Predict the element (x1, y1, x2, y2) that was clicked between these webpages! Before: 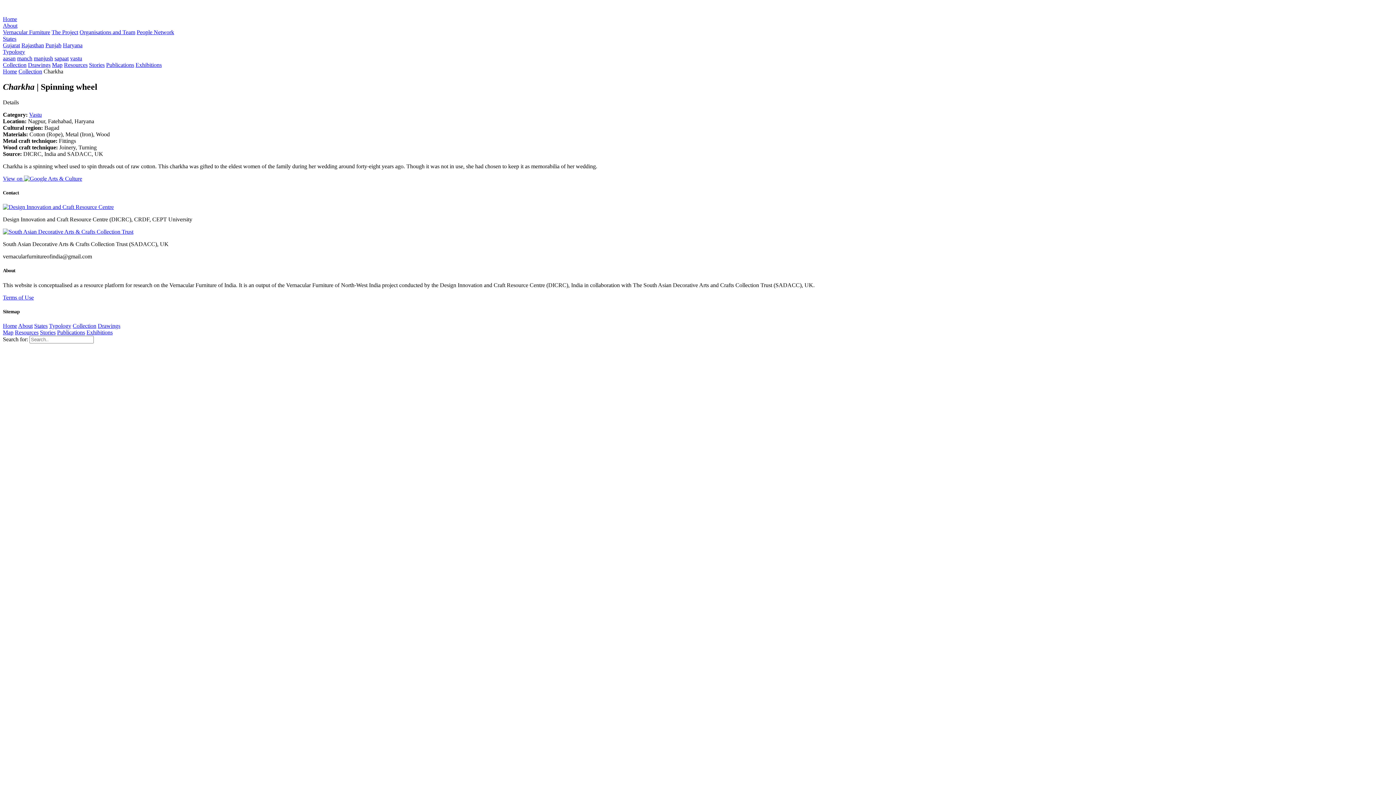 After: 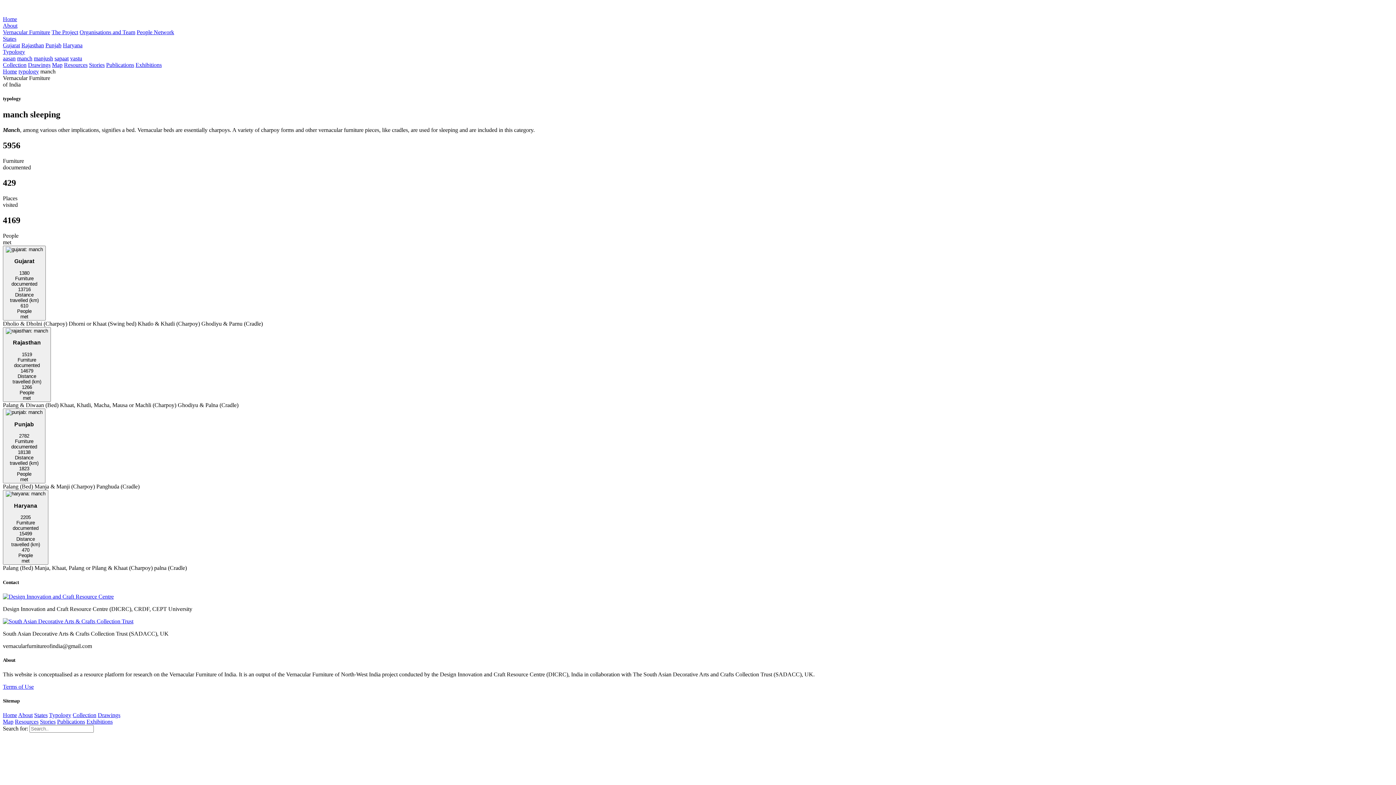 Action: label: manch bbox: (17, 55, 32, 61)